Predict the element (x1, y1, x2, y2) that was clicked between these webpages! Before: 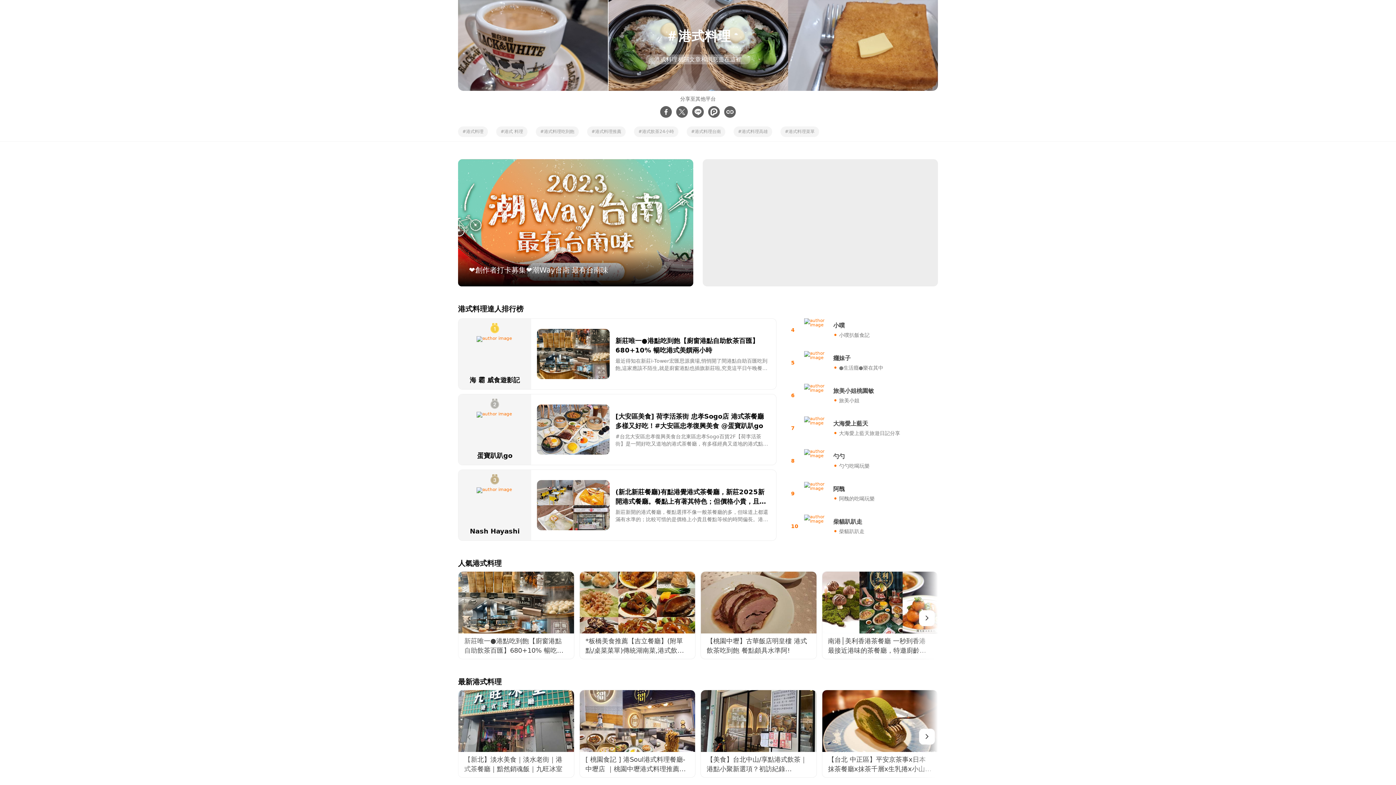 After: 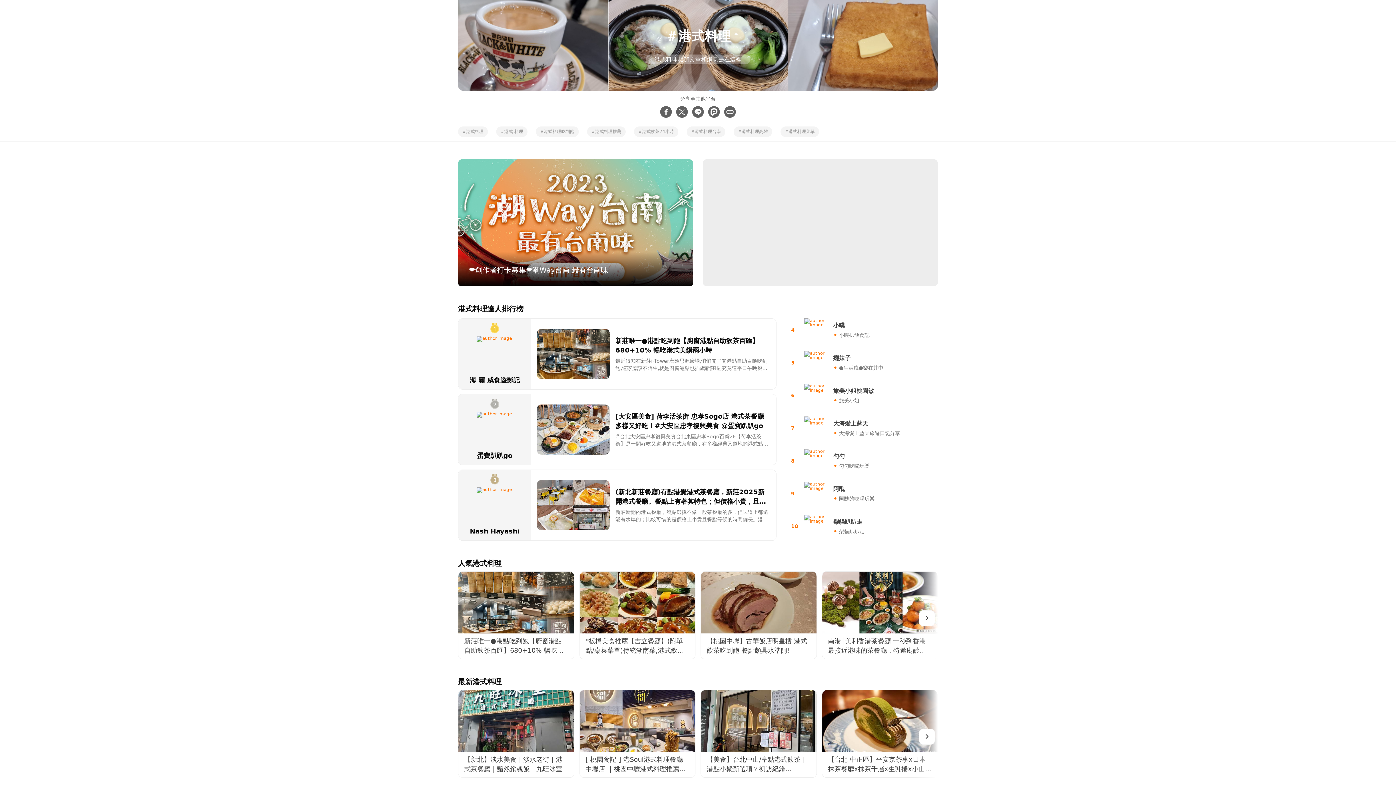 Action: bbox: (531, 470, 776, 540) label: (新北新莊餐廳)有點港覺港式茶餐廳，新莊2025新開港式餐廳。餐點上有著其特色；但價格小貴，且餐點製作時間偏長。

新莊新開的港式餐廳，餐點選擇不像一般茶餐廳的多，但味道上都還滿有水準的；比較可惜的是價格上小貴且餐點等候的時間偏長。港式蘿蔔糕以及脆皮鮮蝦腸粉是我覺得必吃的點心。港式蘿蔔糕煎得金黃酥脆，外層微微焦香、內裡則軟嫩滑順，還能嚐到其中的鹹香餡料。